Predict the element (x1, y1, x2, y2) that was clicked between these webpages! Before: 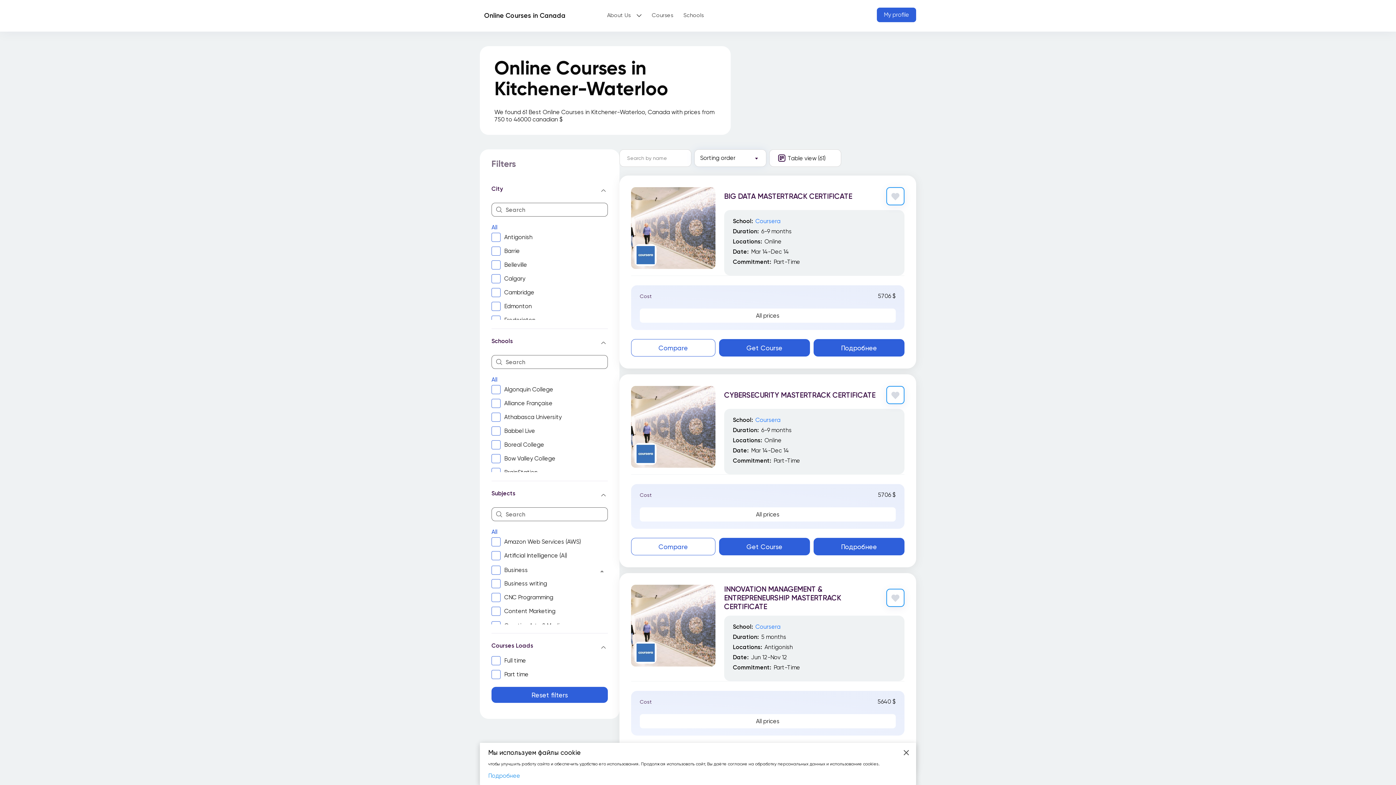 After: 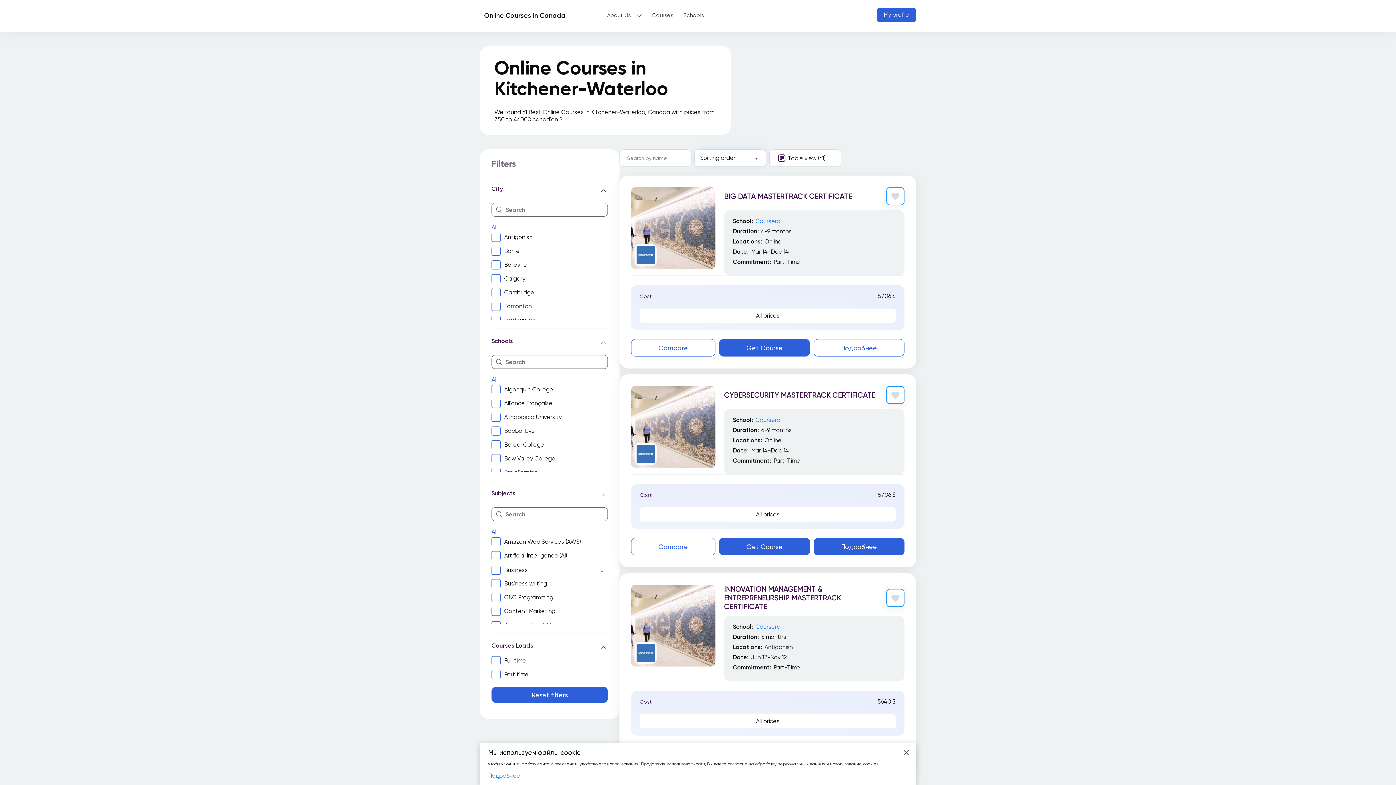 Action: label: Подробнее bbox: (813, 339, 904, 356)